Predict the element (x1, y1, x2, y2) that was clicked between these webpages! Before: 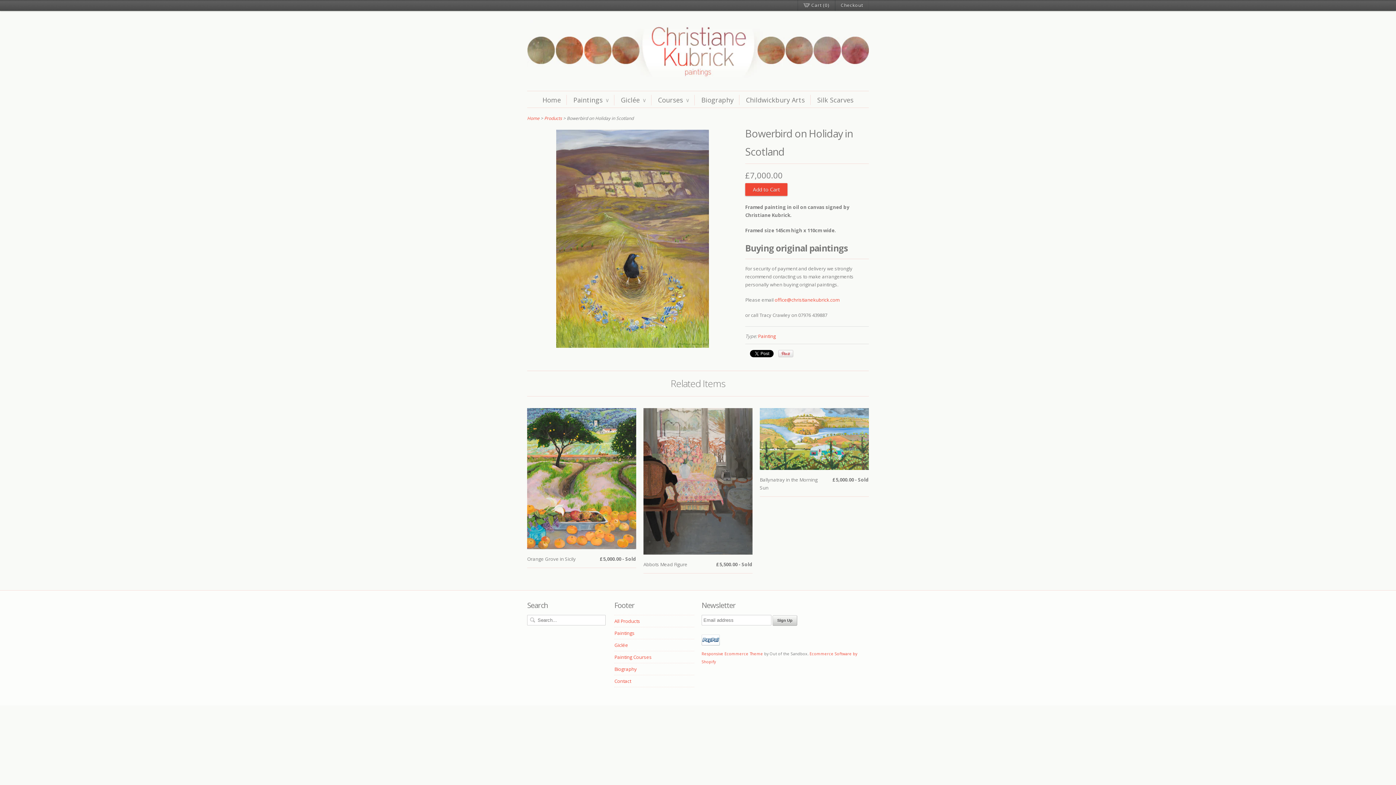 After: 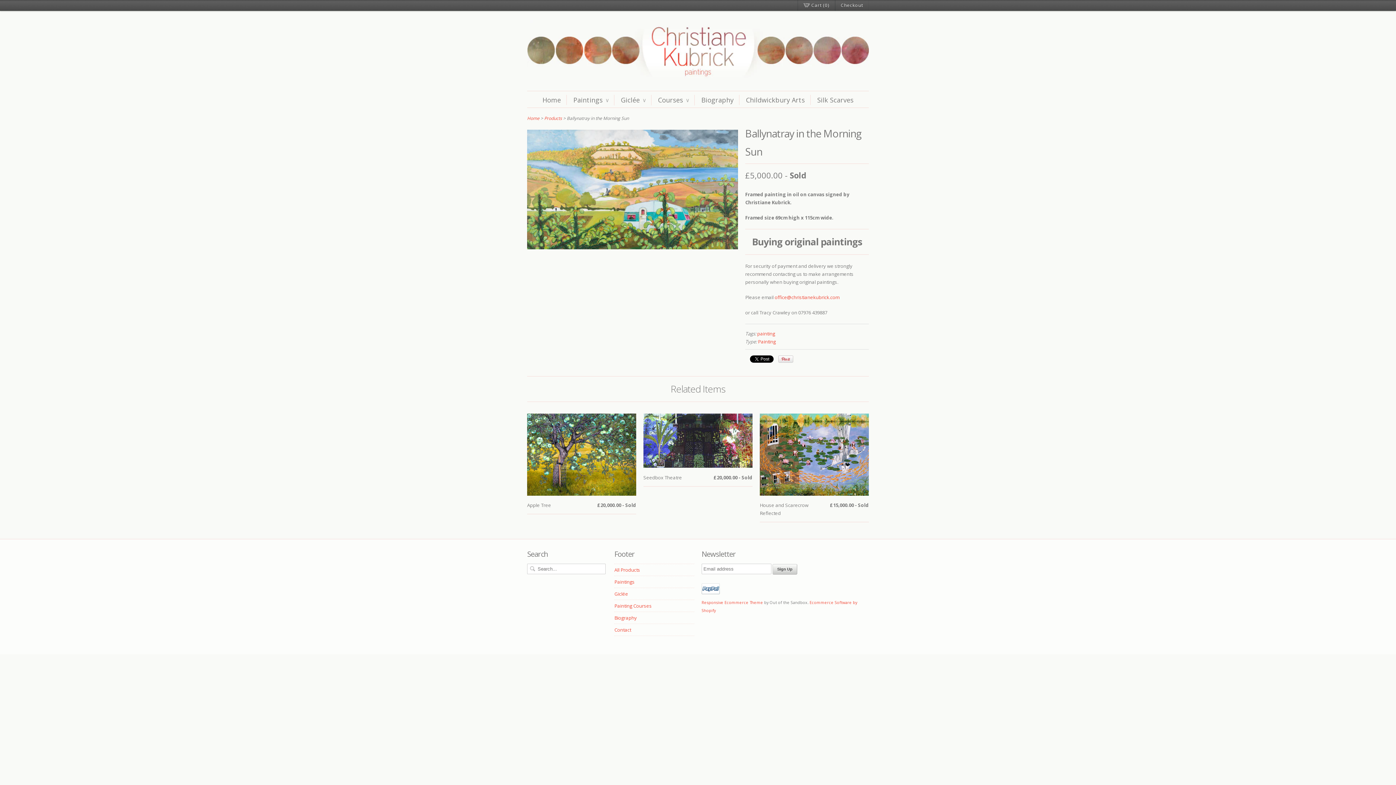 Action: label: £5,000.00 - Sold
Ballynatray in the Morning Sun bbox: (760, 408, 869, 494)